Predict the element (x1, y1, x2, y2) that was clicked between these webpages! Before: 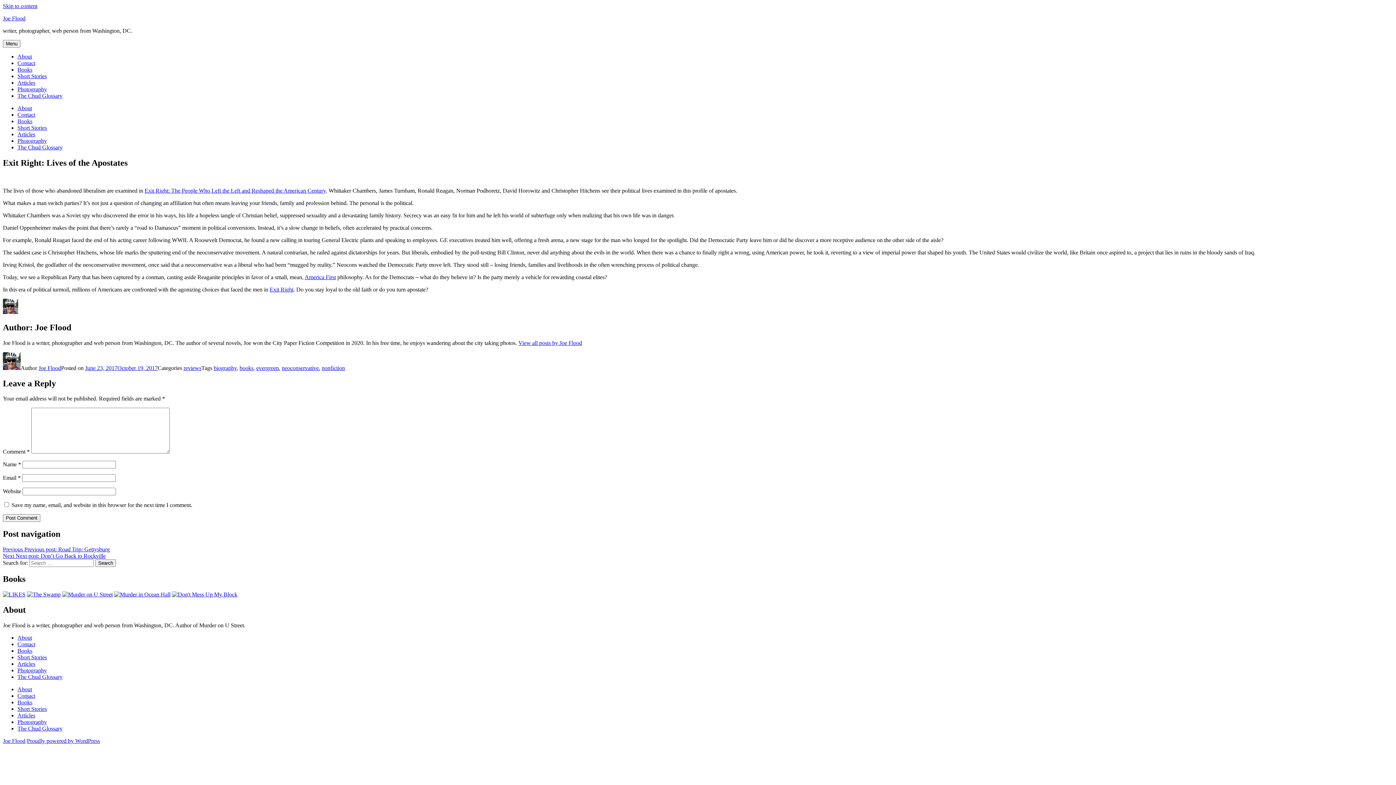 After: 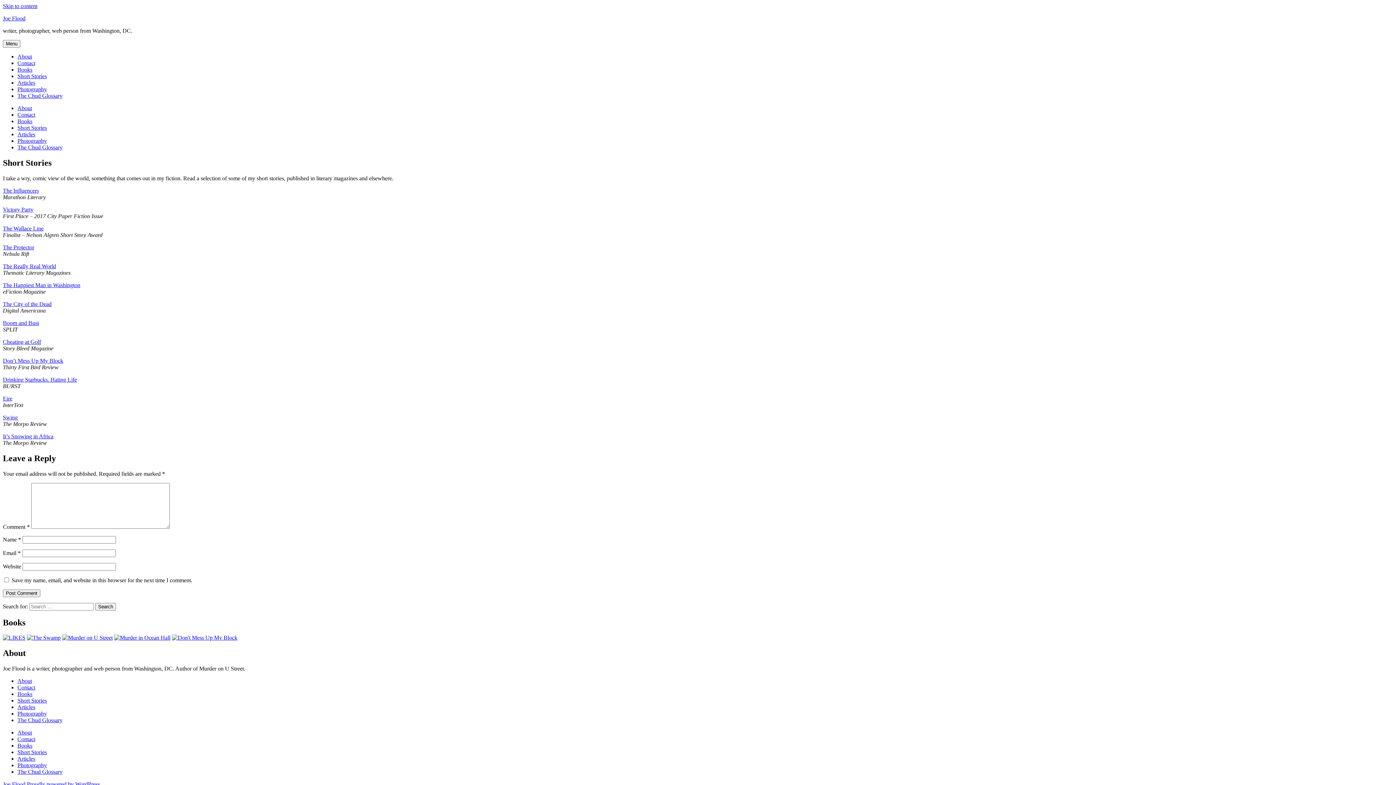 Action: label: Short Stories bbox: (17, 654, 46, 660)